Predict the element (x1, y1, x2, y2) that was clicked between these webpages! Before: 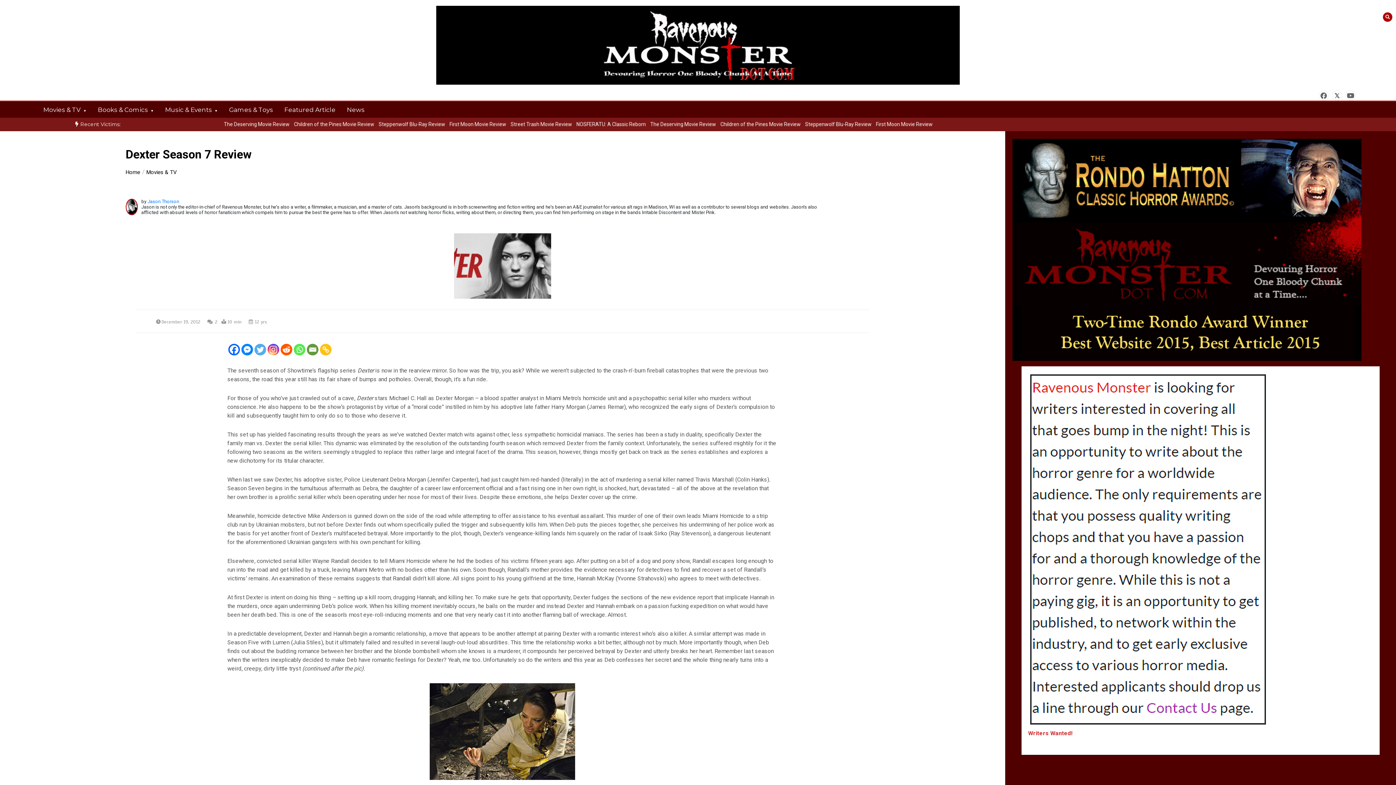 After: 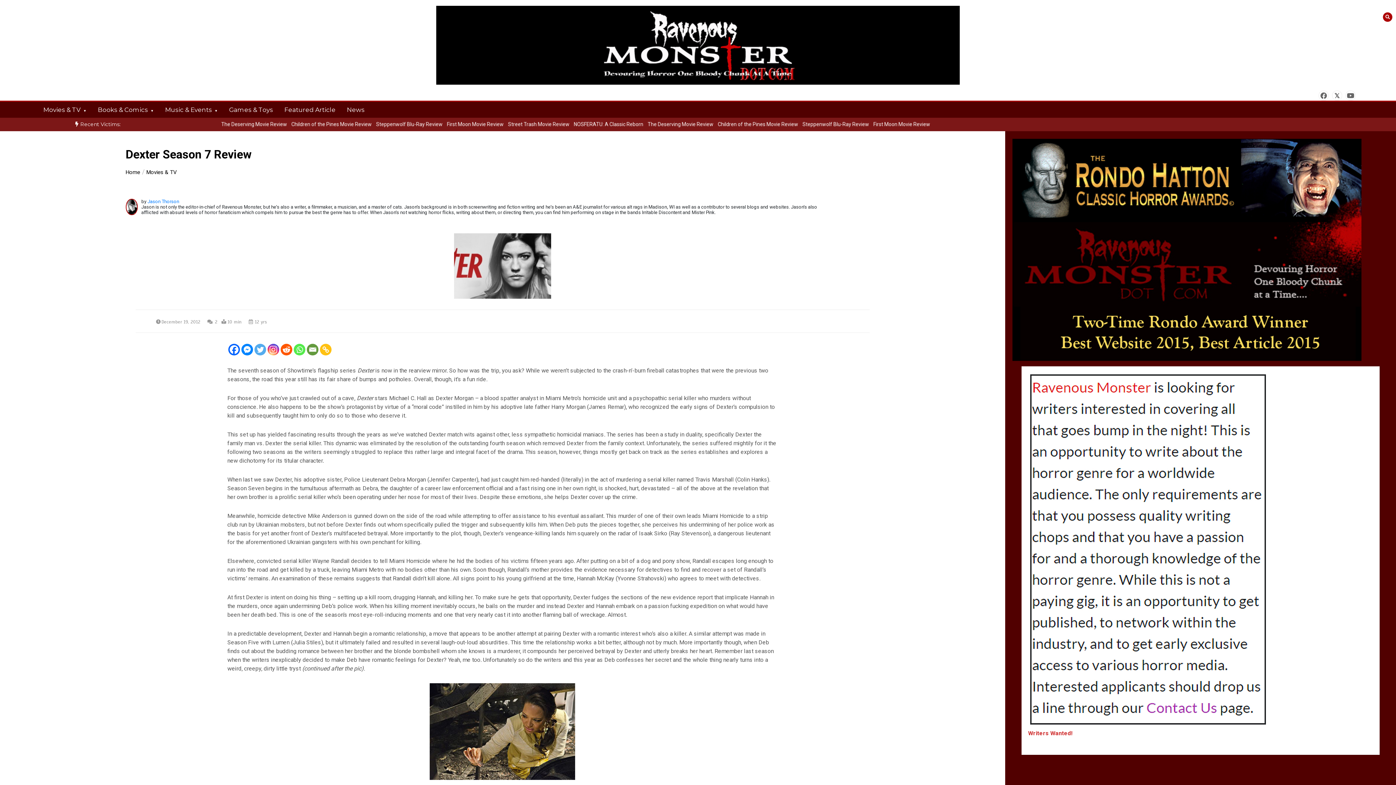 Action: bbox: (267, 344, 279, 355) label: Instagram